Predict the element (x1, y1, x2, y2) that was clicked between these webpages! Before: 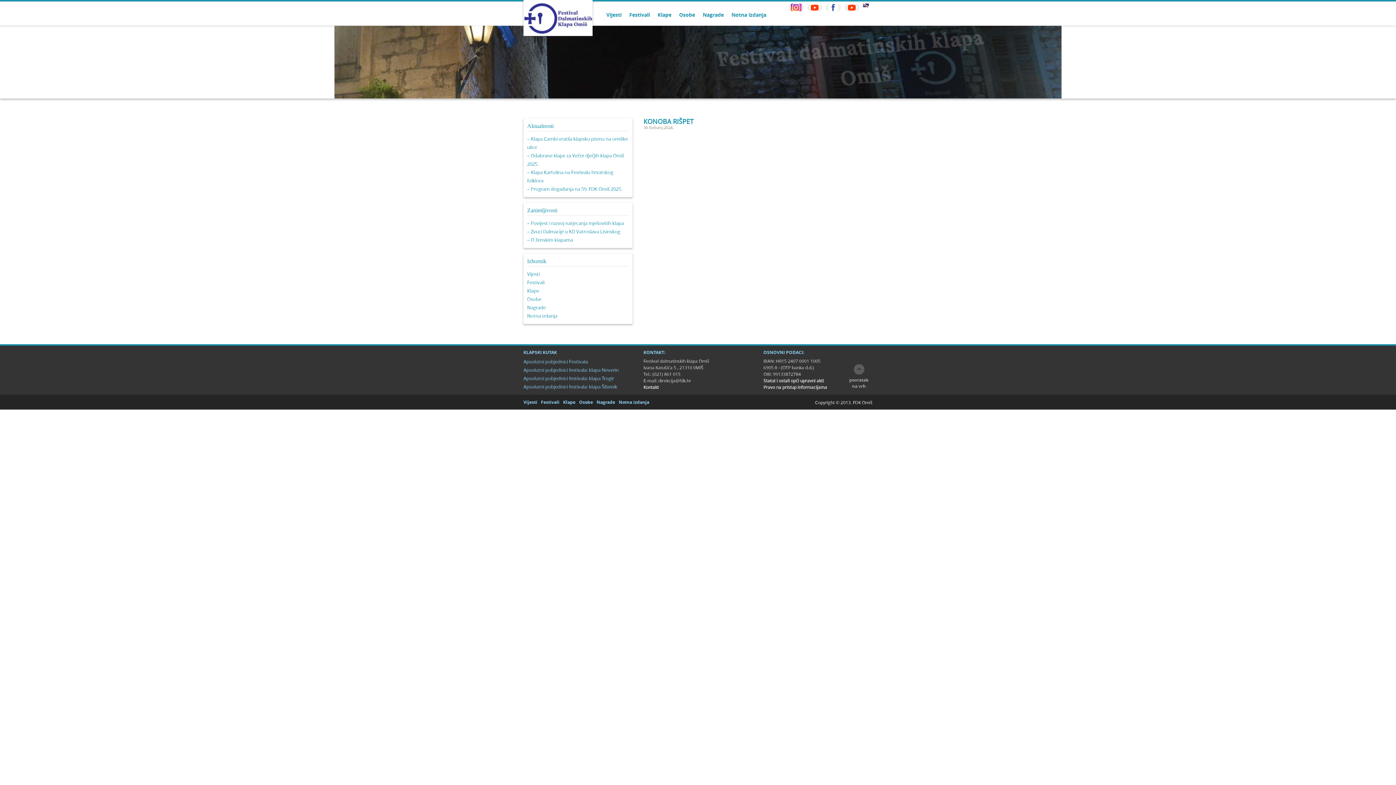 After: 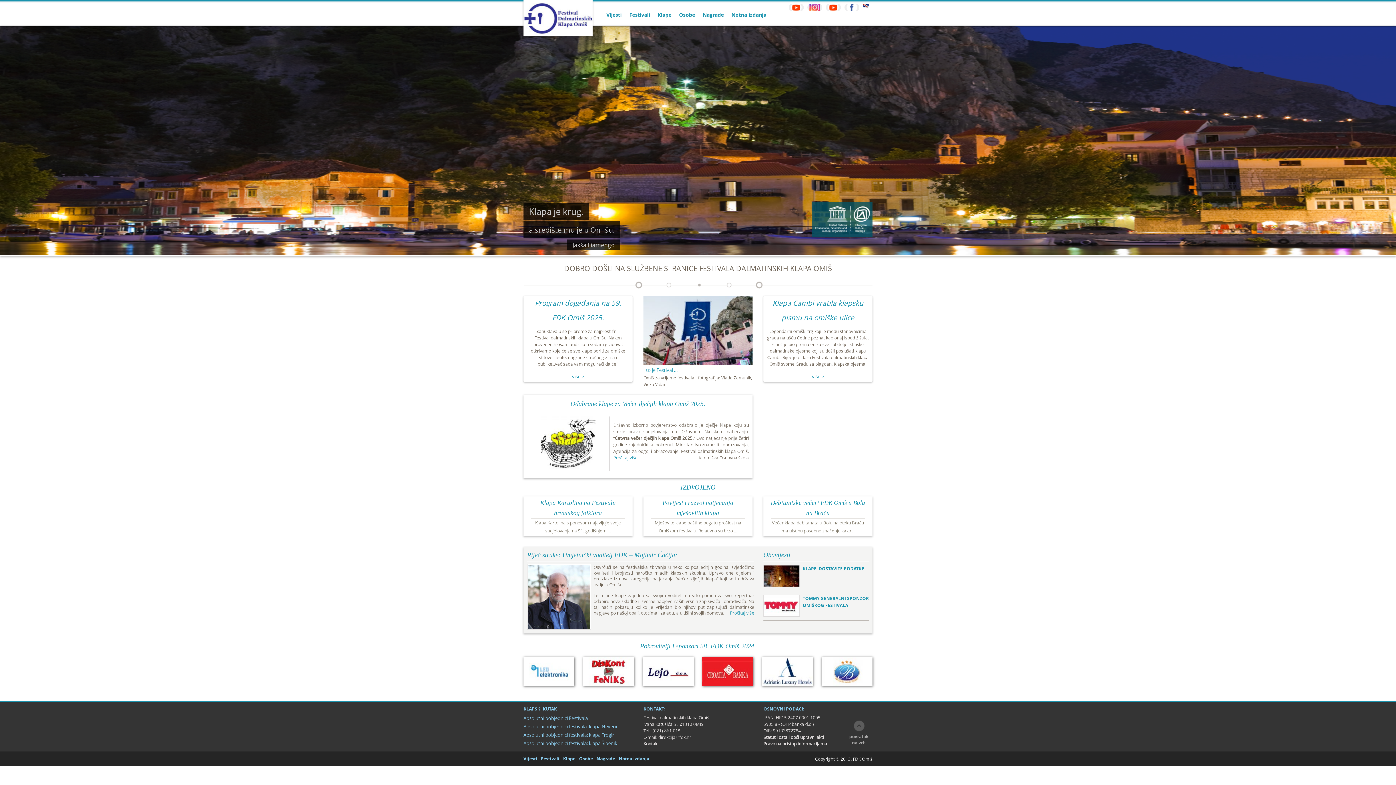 Action: bbox: (523, 0, 592, 36)